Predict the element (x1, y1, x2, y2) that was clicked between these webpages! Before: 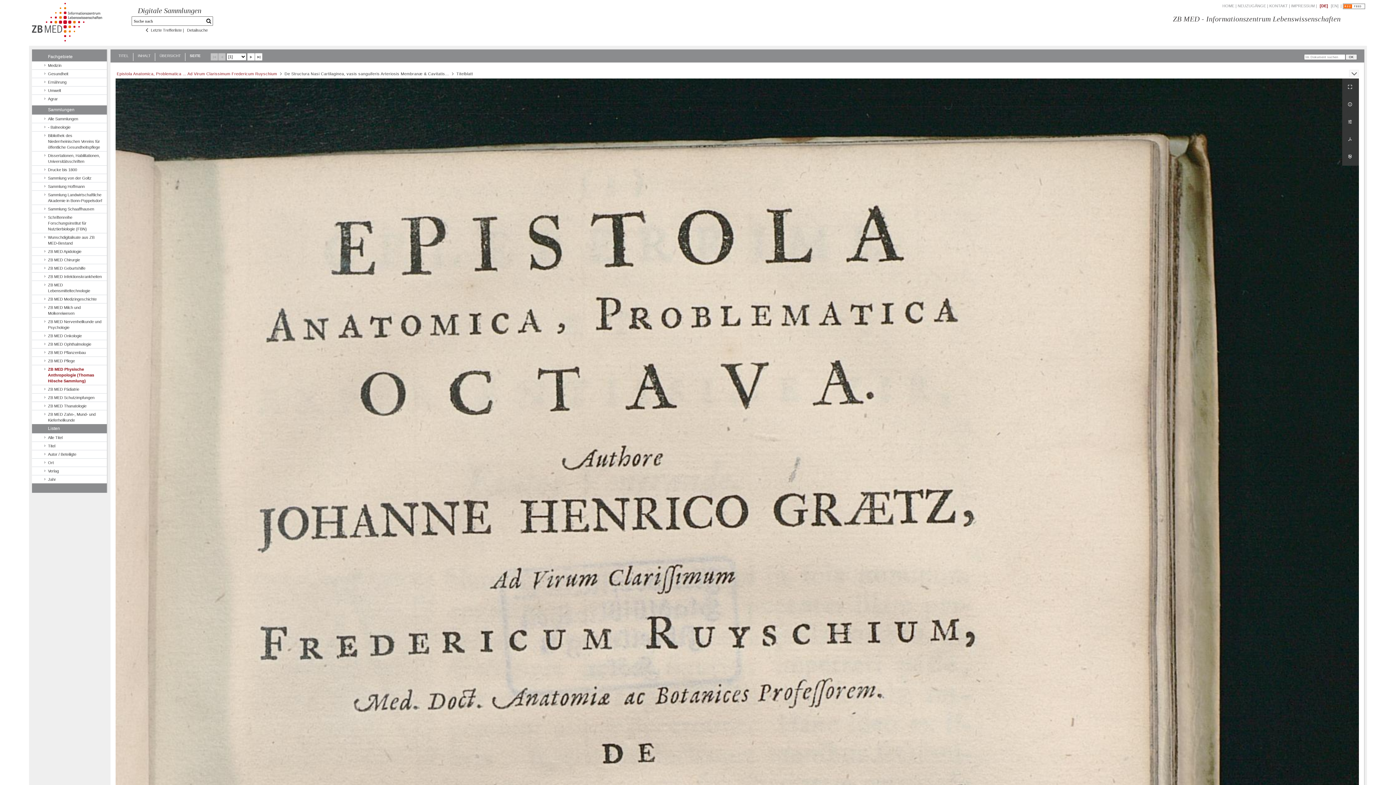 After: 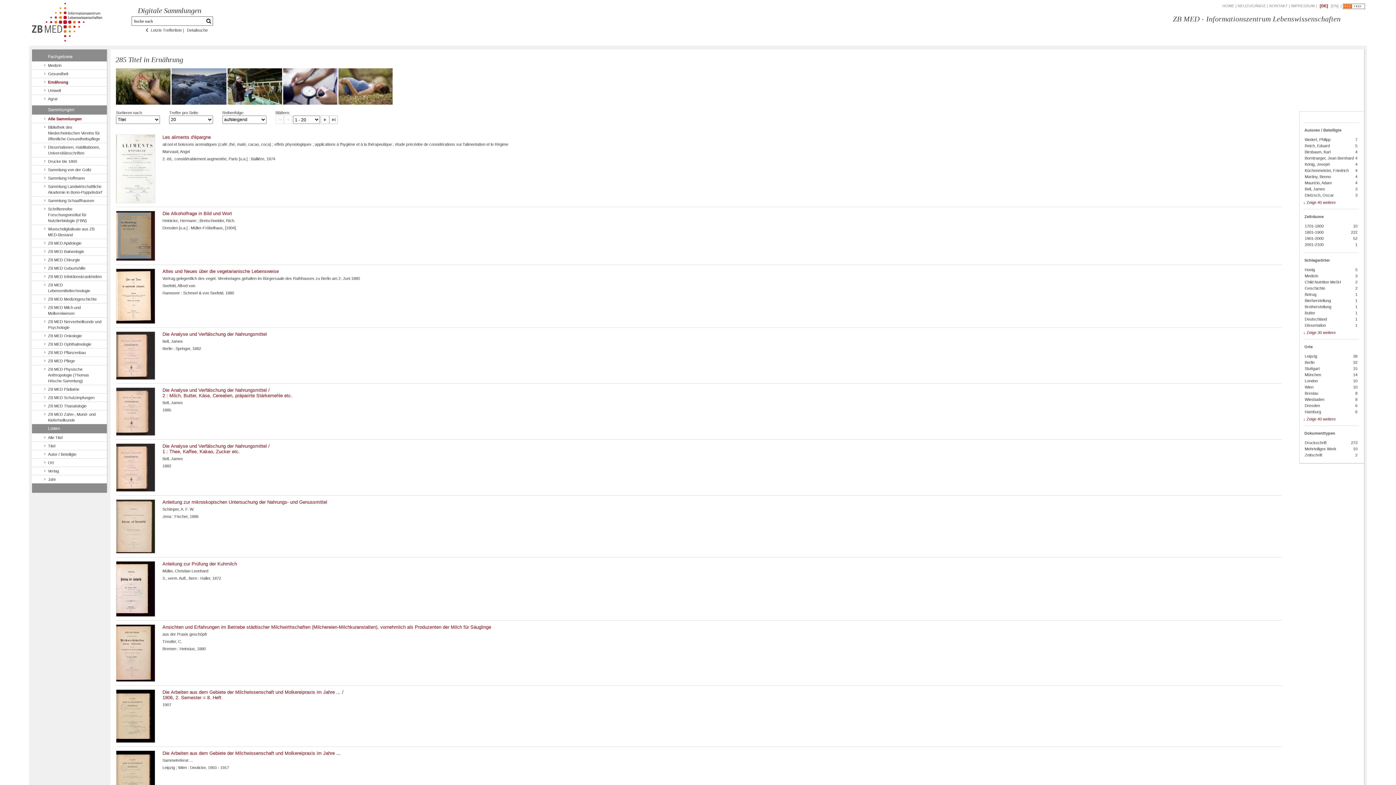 Action: bbox: (32, 77, 106, 86) label: Ernährung